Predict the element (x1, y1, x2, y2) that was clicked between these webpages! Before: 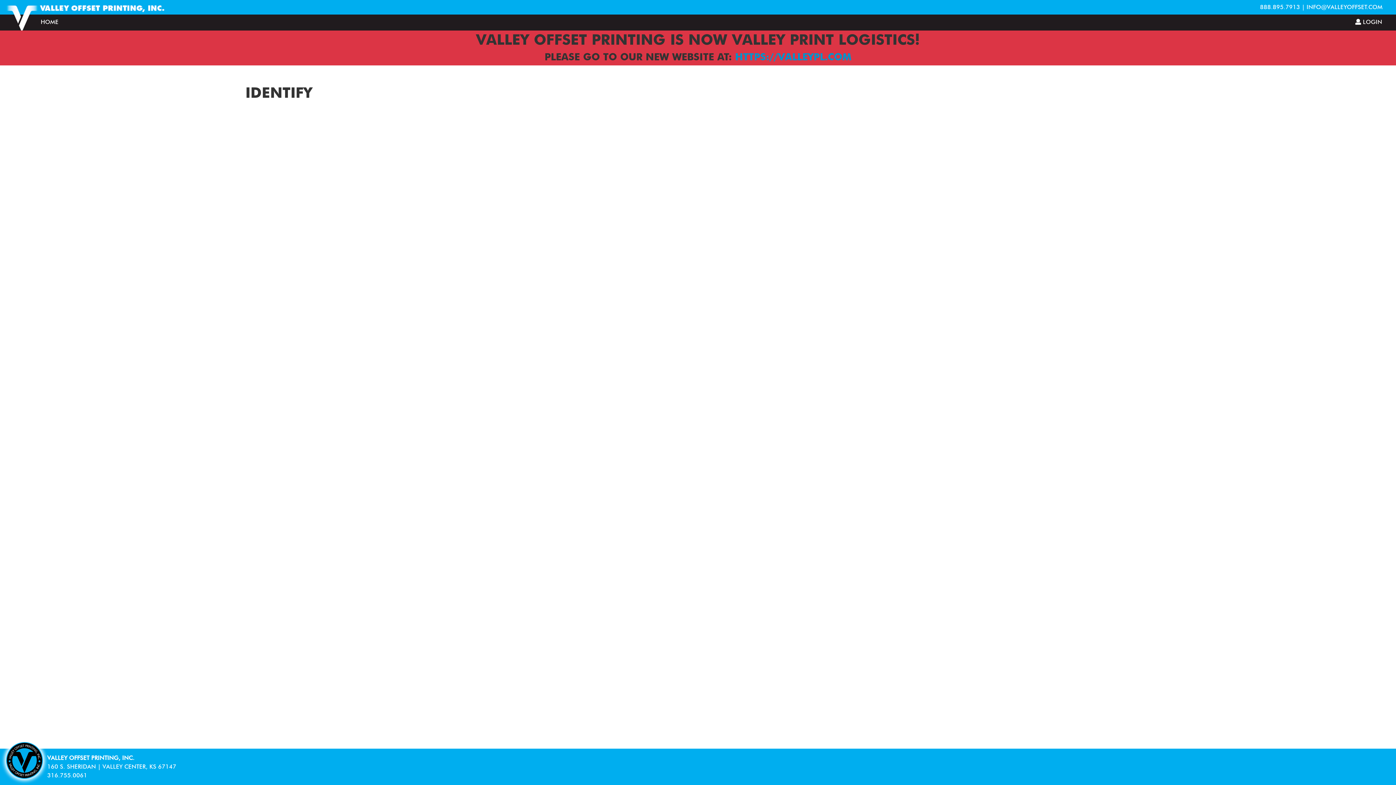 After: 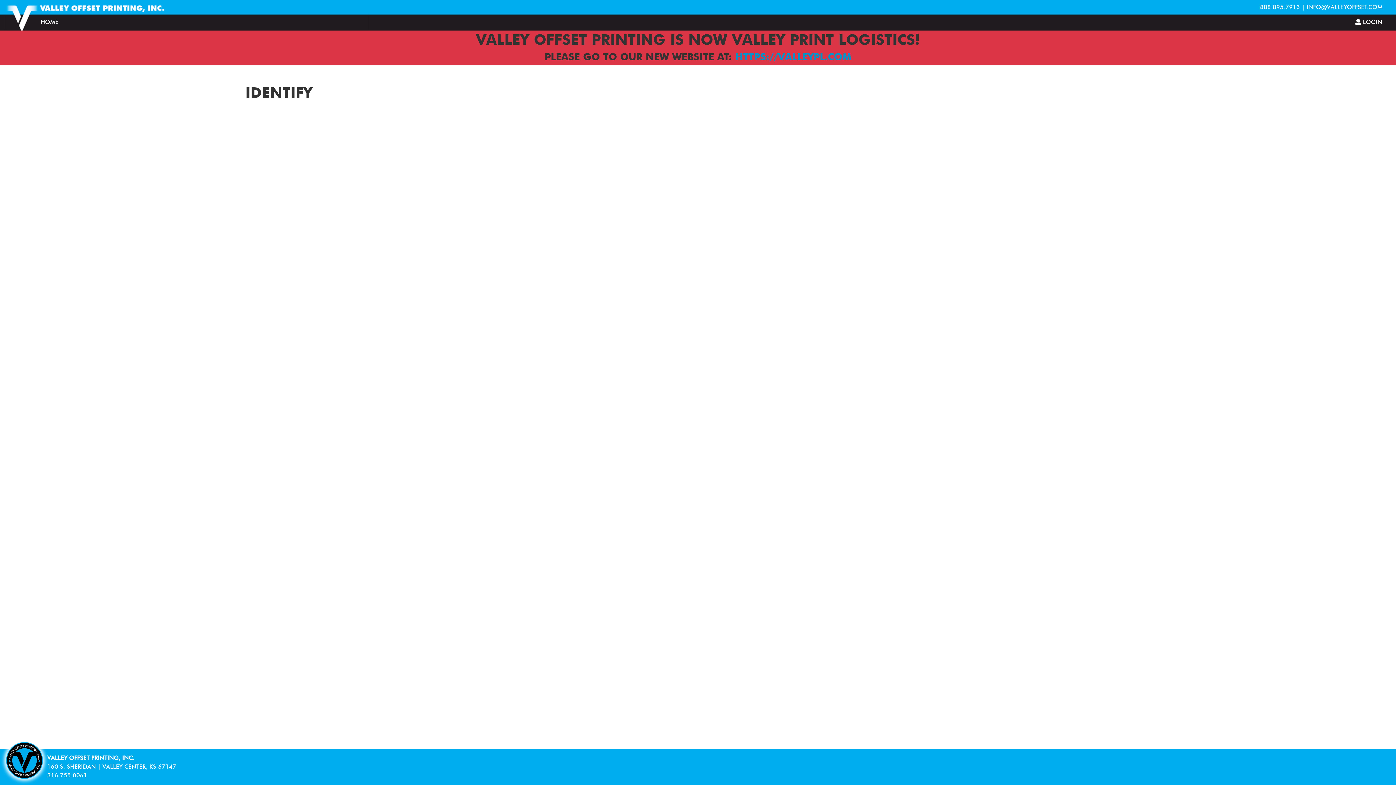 Action: bbox: (1370, 756, 1380, 763)